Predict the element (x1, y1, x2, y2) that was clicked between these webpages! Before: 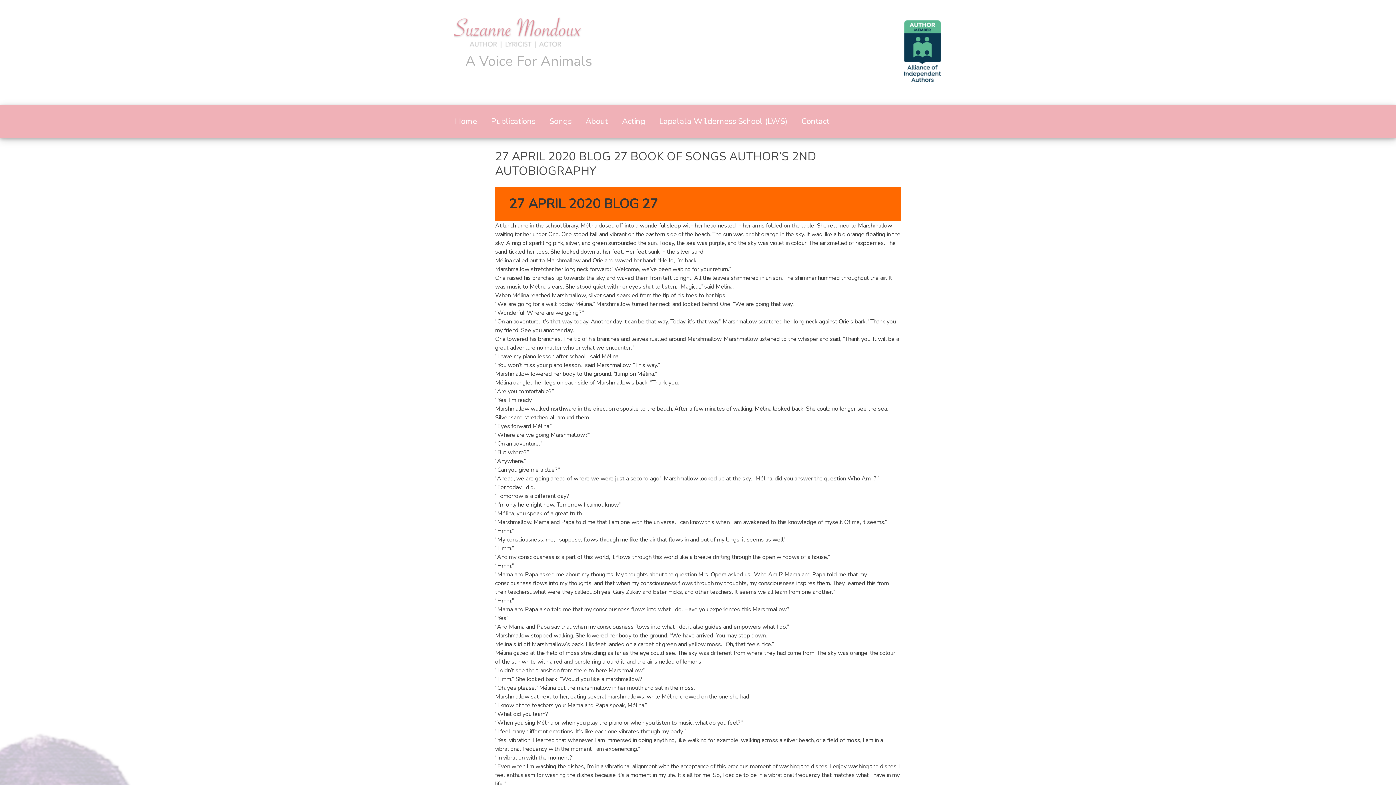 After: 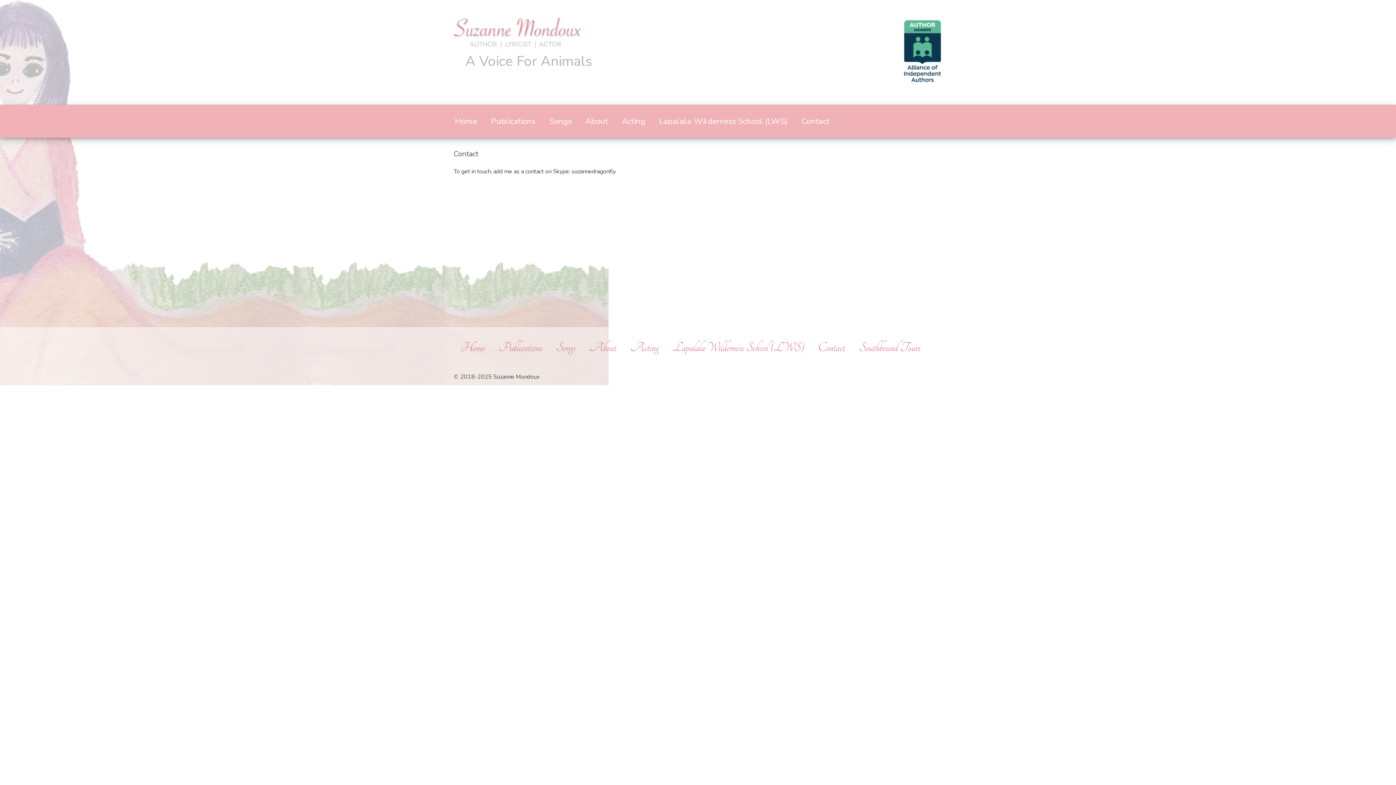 Action: bbox: (794, 104, 836, 137) label: Contact